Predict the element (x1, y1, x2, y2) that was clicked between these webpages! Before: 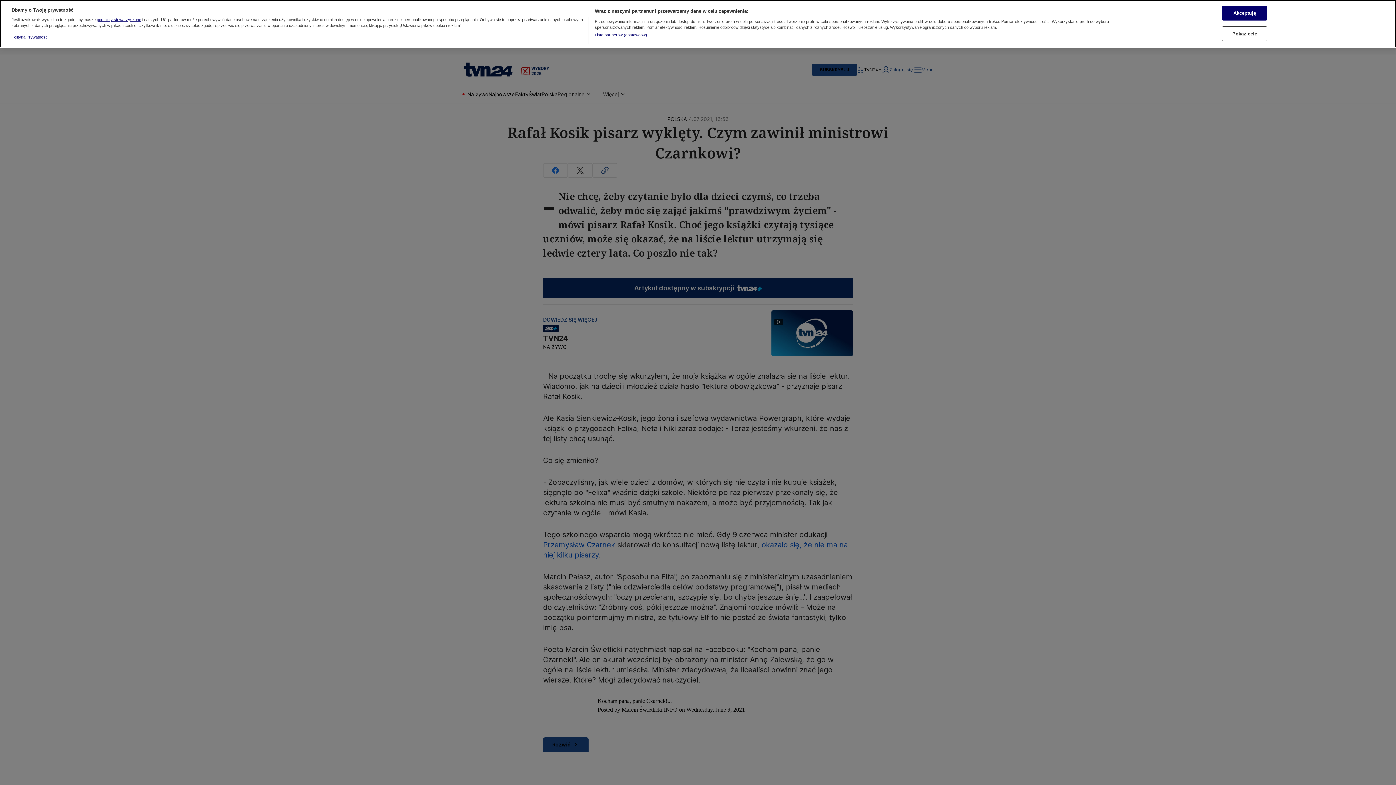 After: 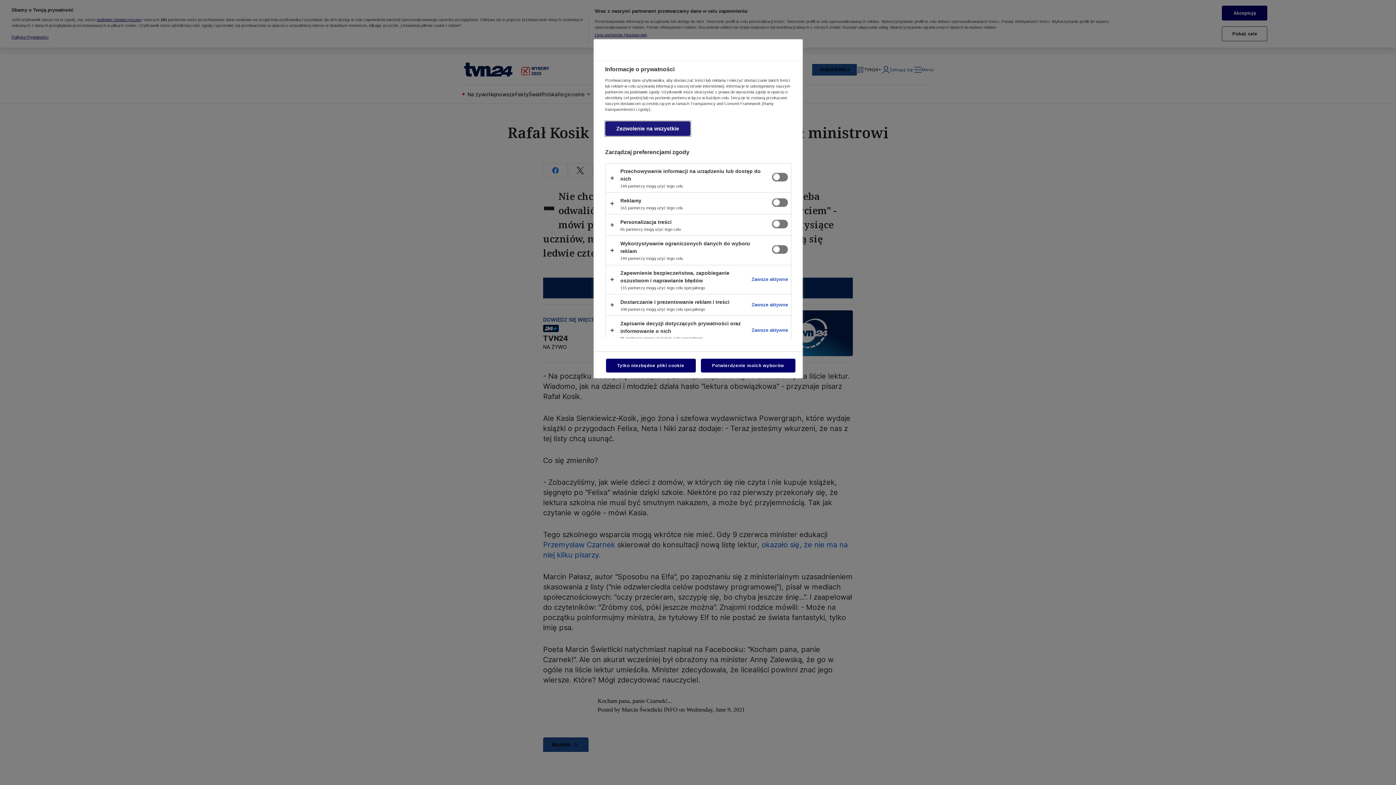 Action: bbox: (1222, 26, 1267, 41) label: Pokaż cele